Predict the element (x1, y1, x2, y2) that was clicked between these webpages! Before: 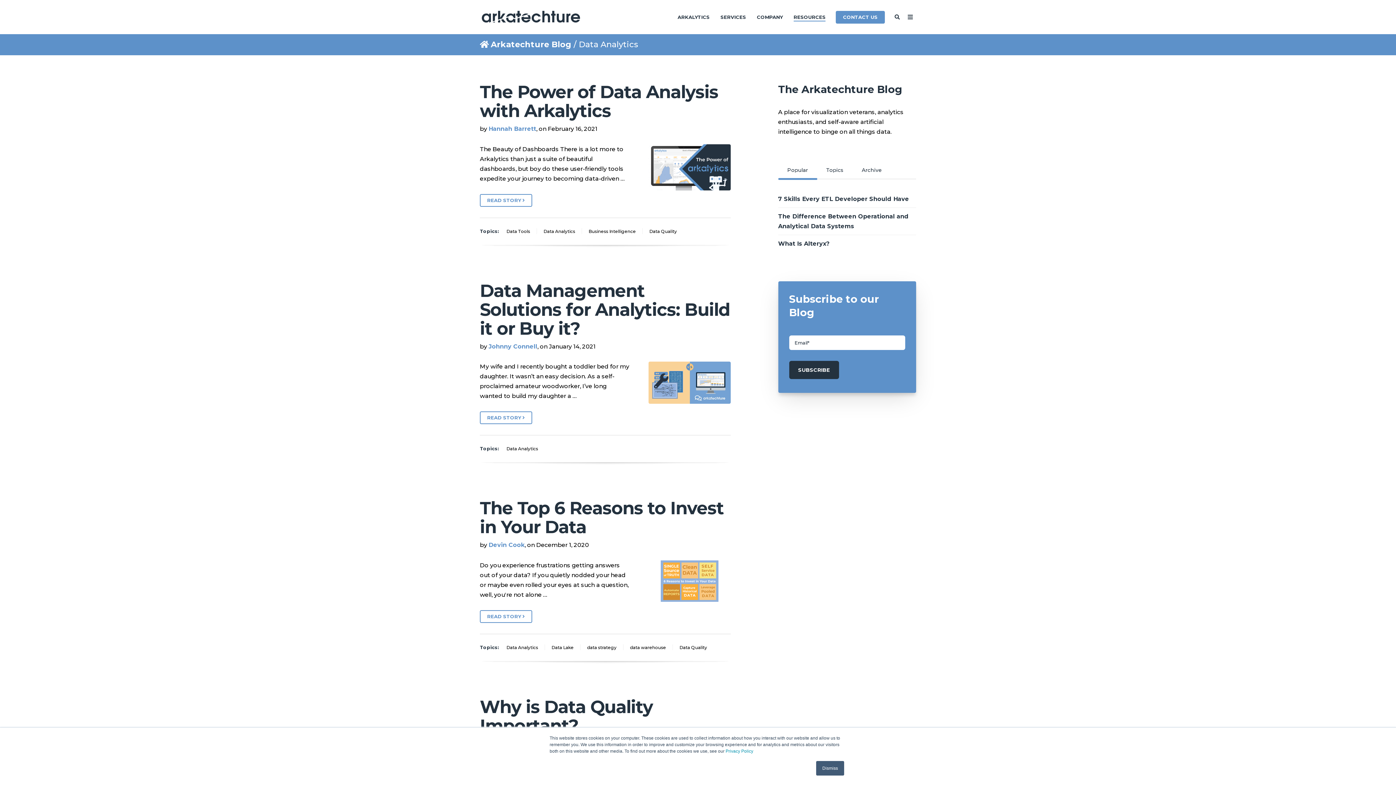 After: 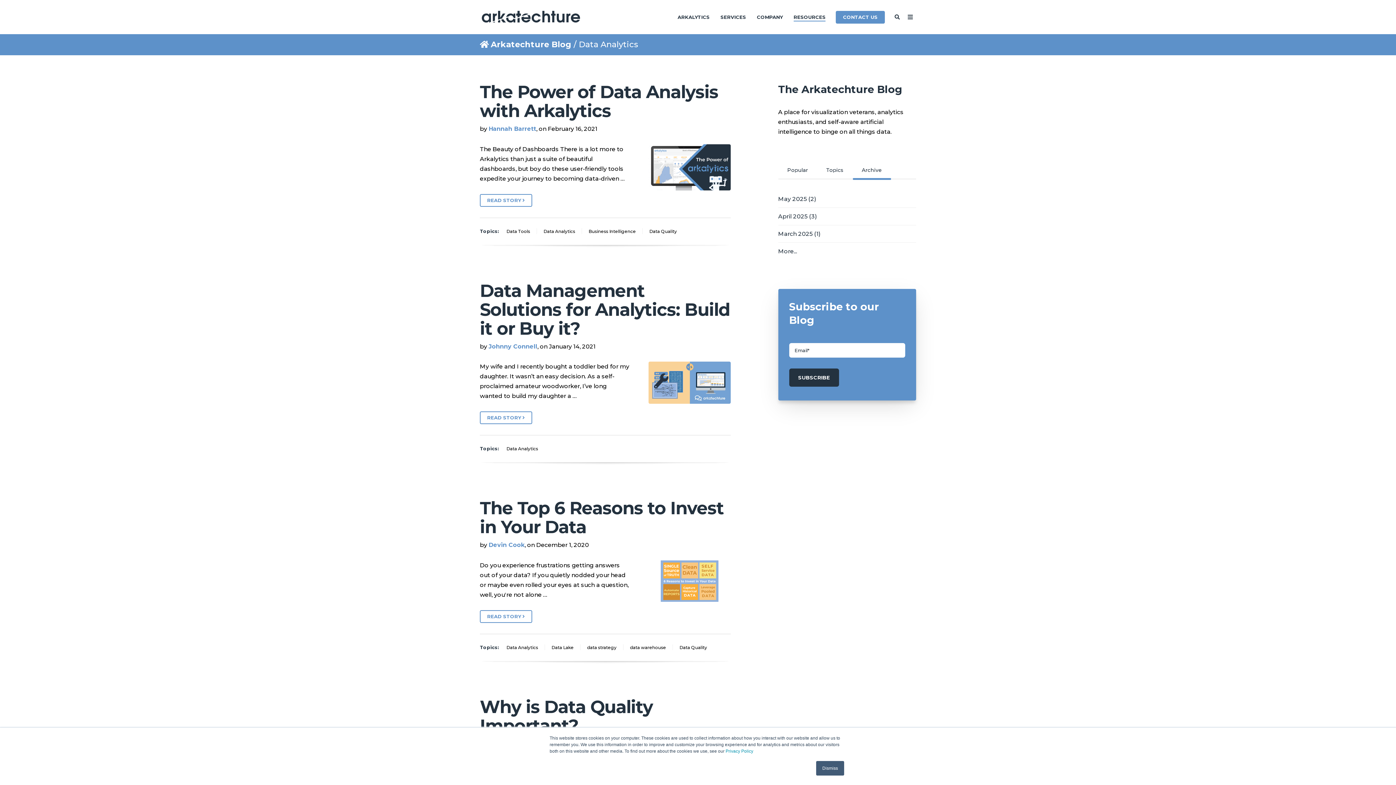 Action: bbox: (852, 161, 891, 178) label: Archive